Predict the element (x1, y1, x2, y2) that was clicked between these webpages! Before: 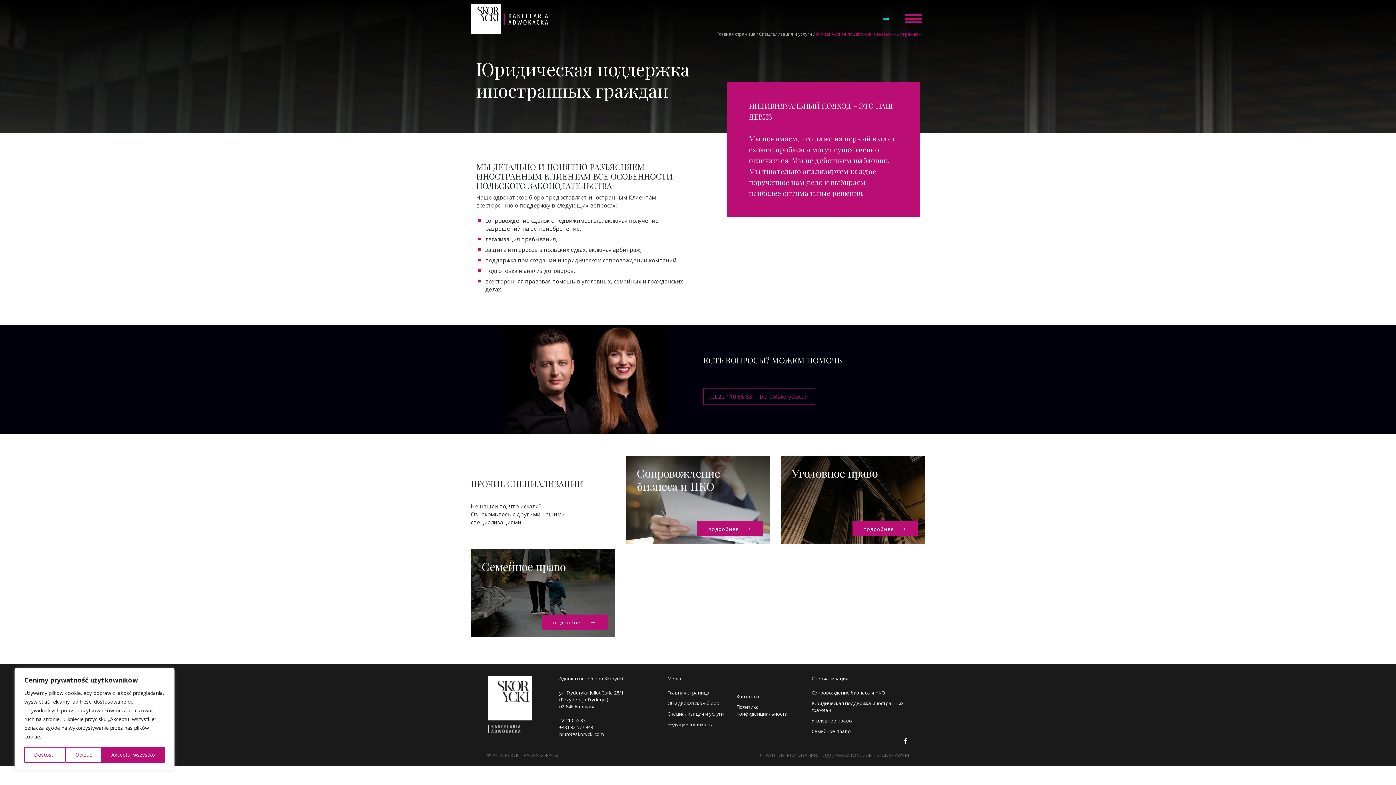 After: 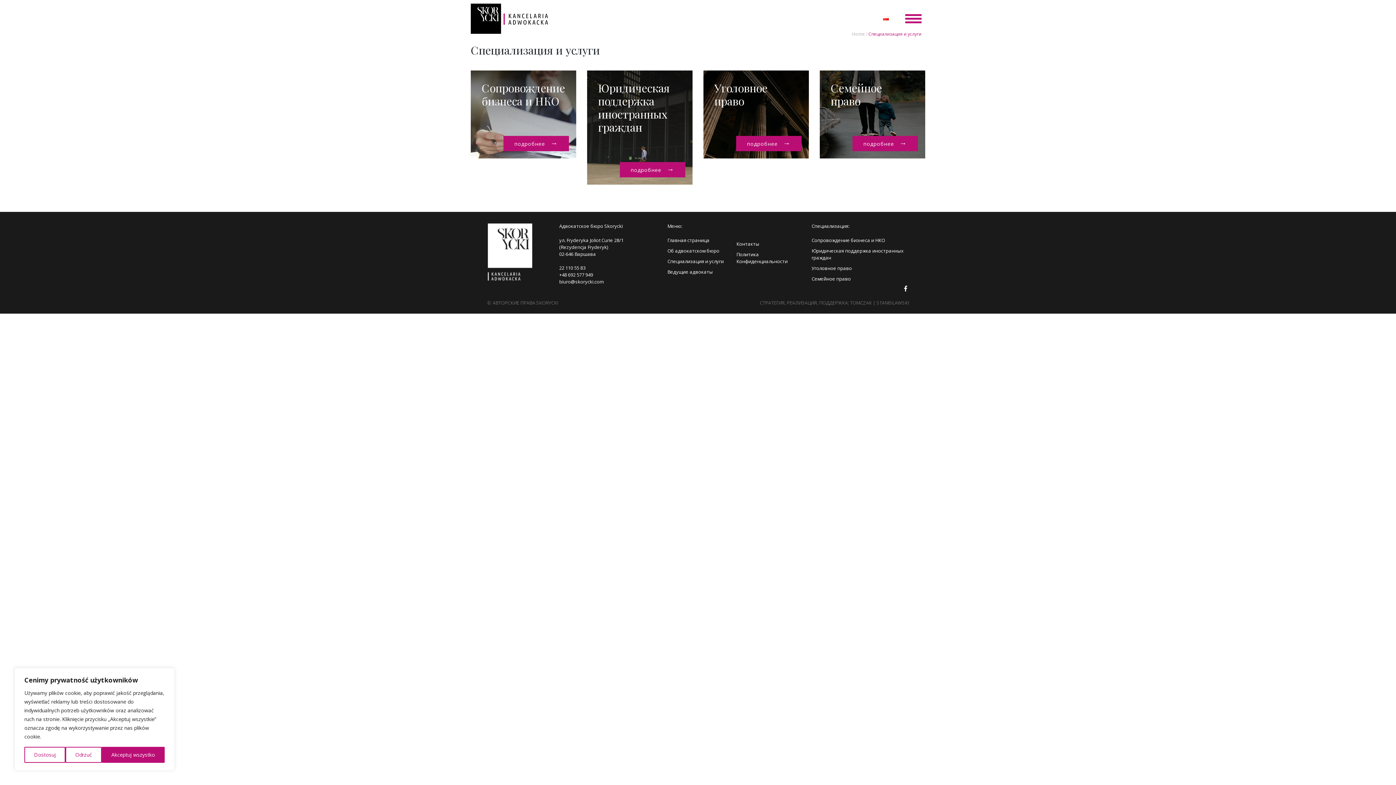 Action: bbox: (667, 710, 723, 717) label: Специализация и услуги